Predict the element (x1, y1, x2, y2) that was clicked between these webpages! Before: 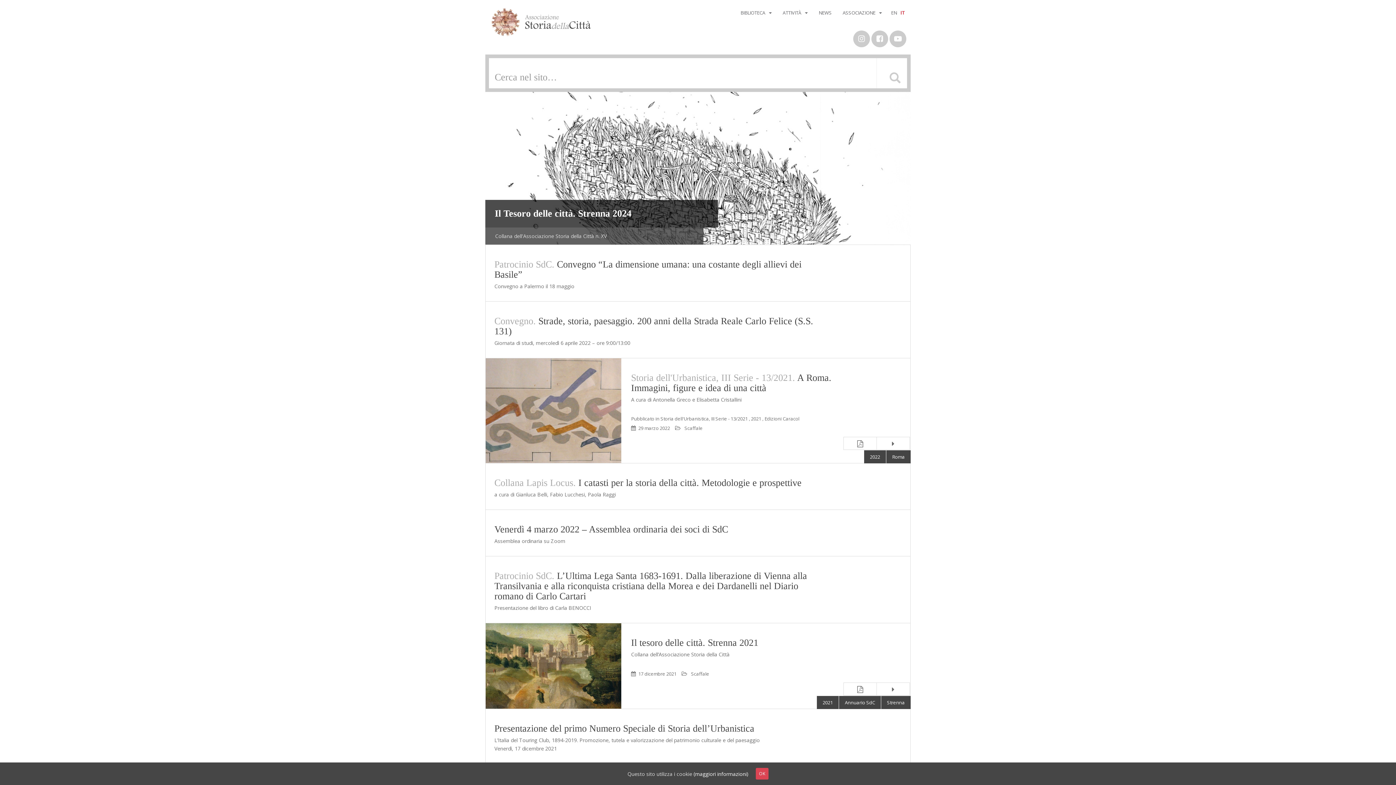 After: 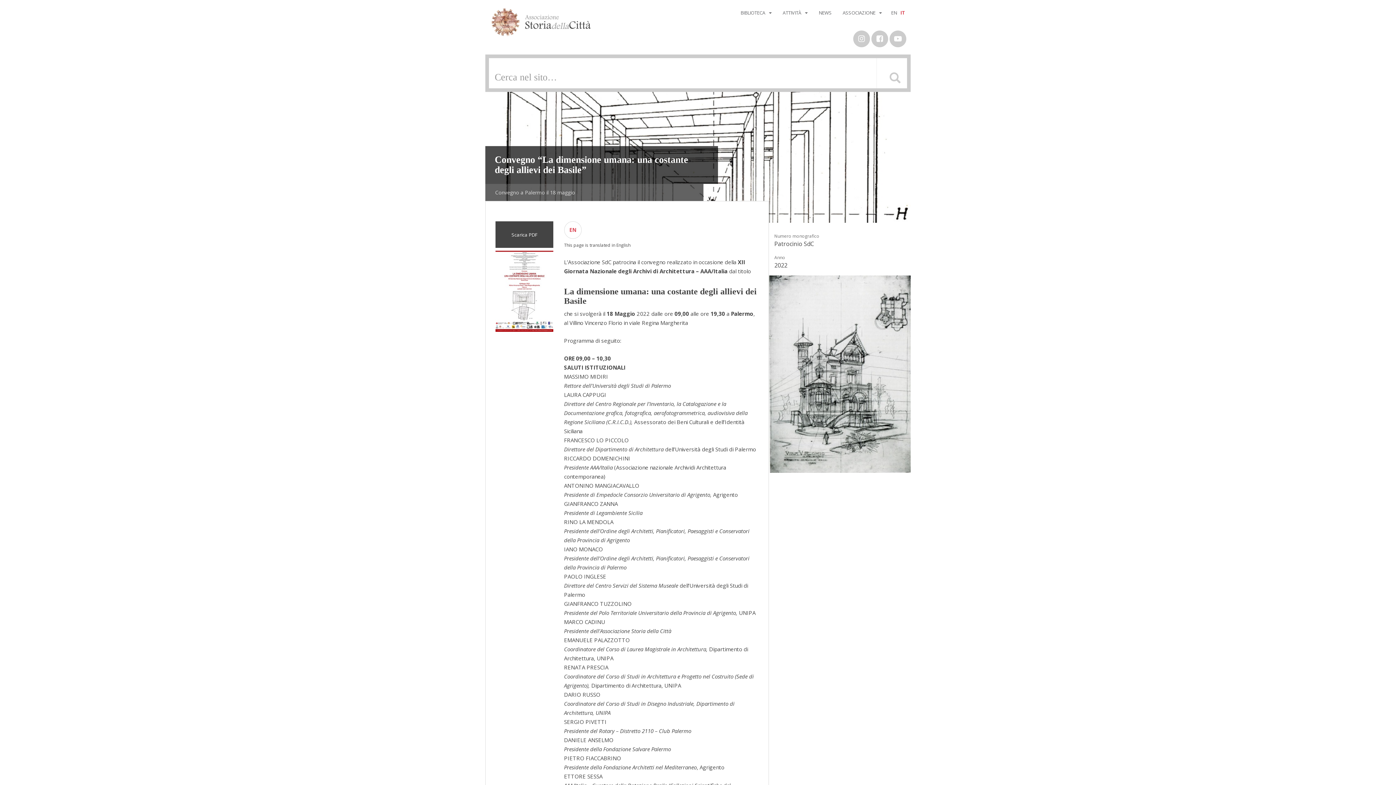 Action: bbox: (494, 259, 801, 280) label: Patrocinio SdC. Convegno “La dimensione umana: una costante degli allievi dei Basile”